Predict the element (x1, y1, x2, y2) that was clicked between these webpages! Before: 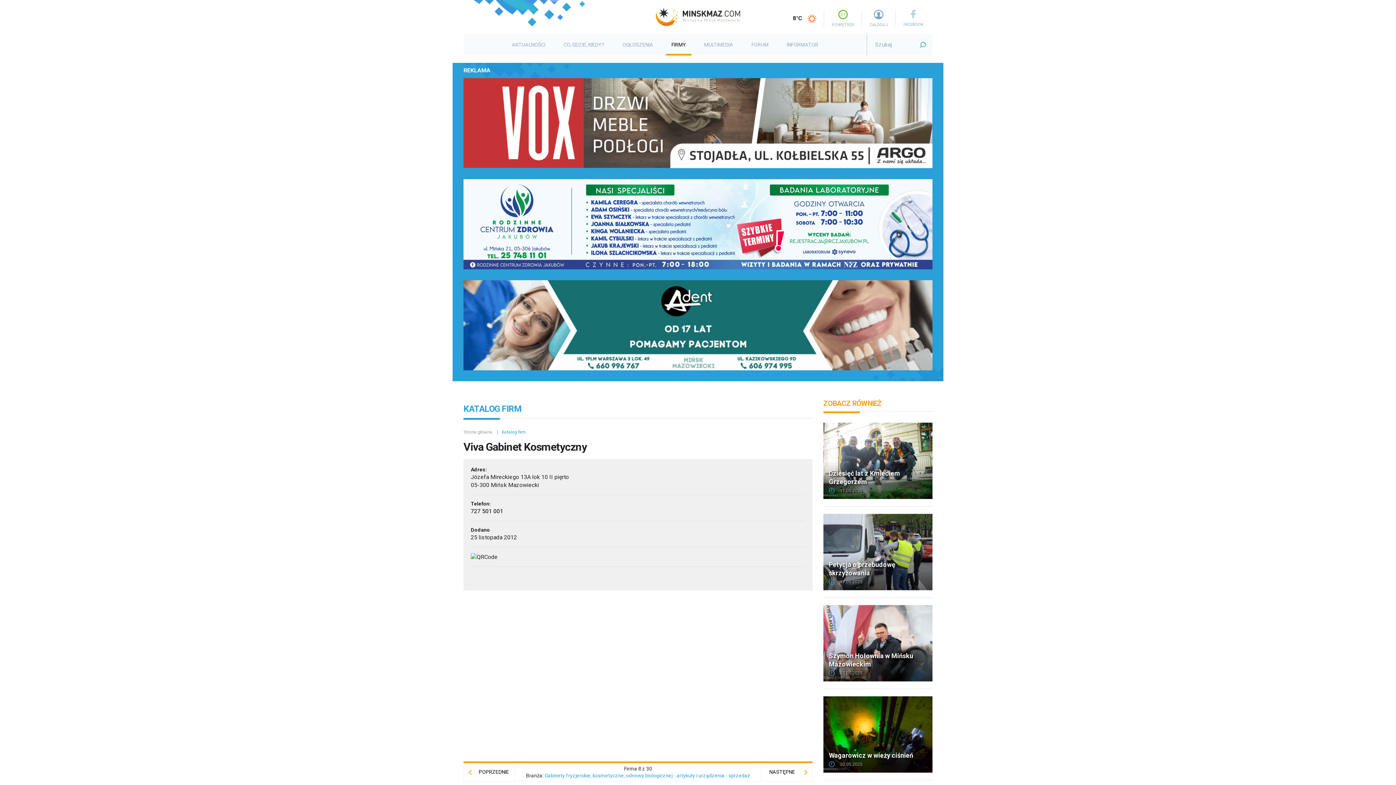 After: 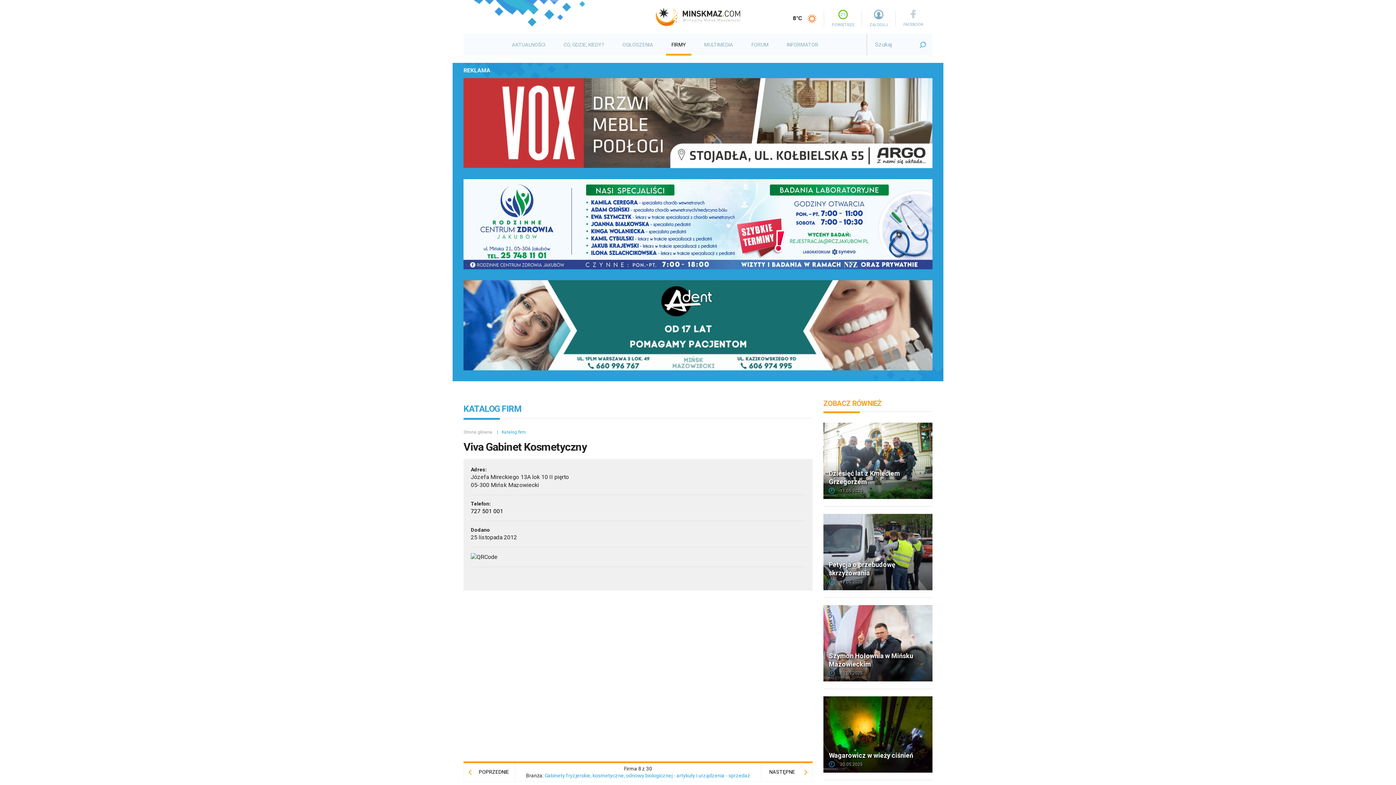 Action: bbox: (463, 280, 932, 370)